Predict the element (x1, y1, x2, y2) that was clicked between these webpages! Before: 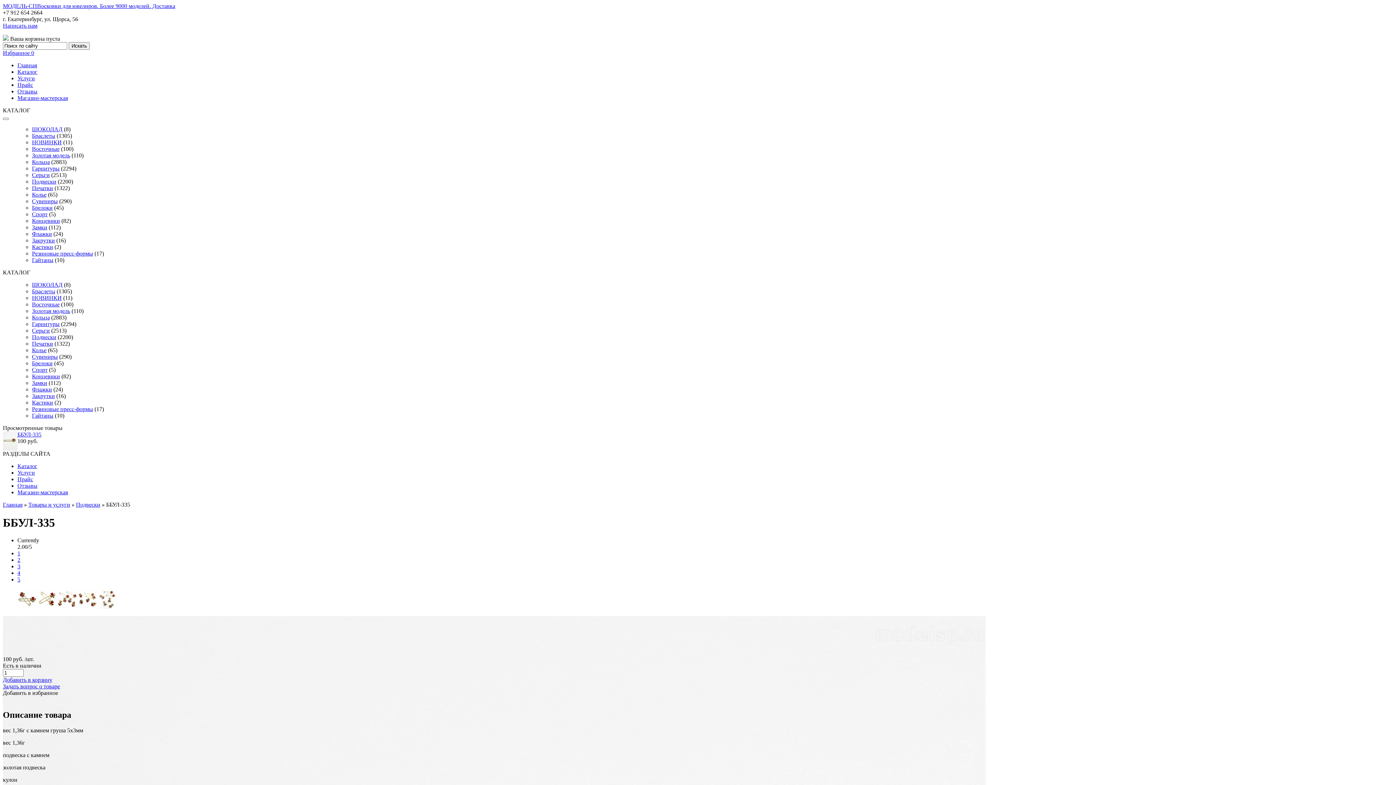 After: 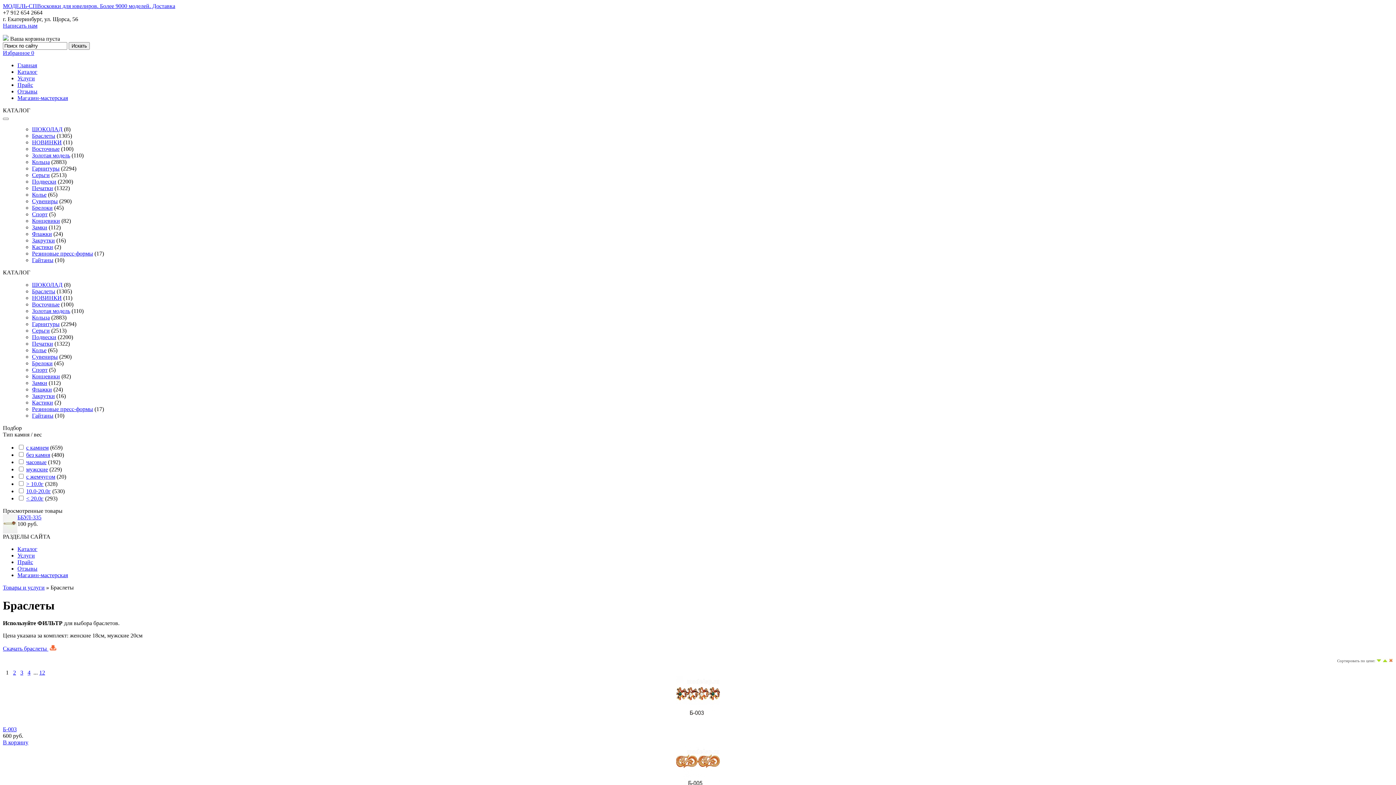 Action: label: Браслеты bbox: (32, 132, 55, 138)